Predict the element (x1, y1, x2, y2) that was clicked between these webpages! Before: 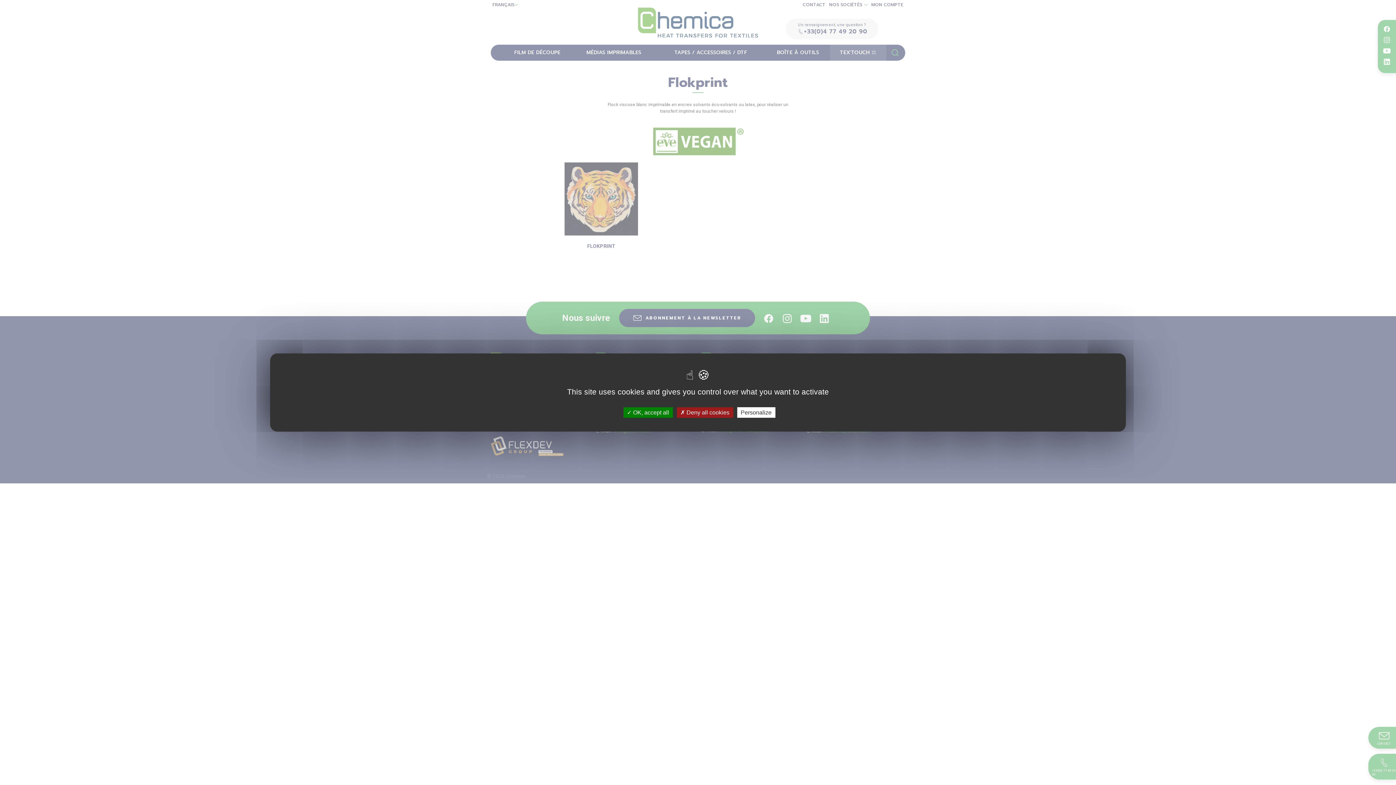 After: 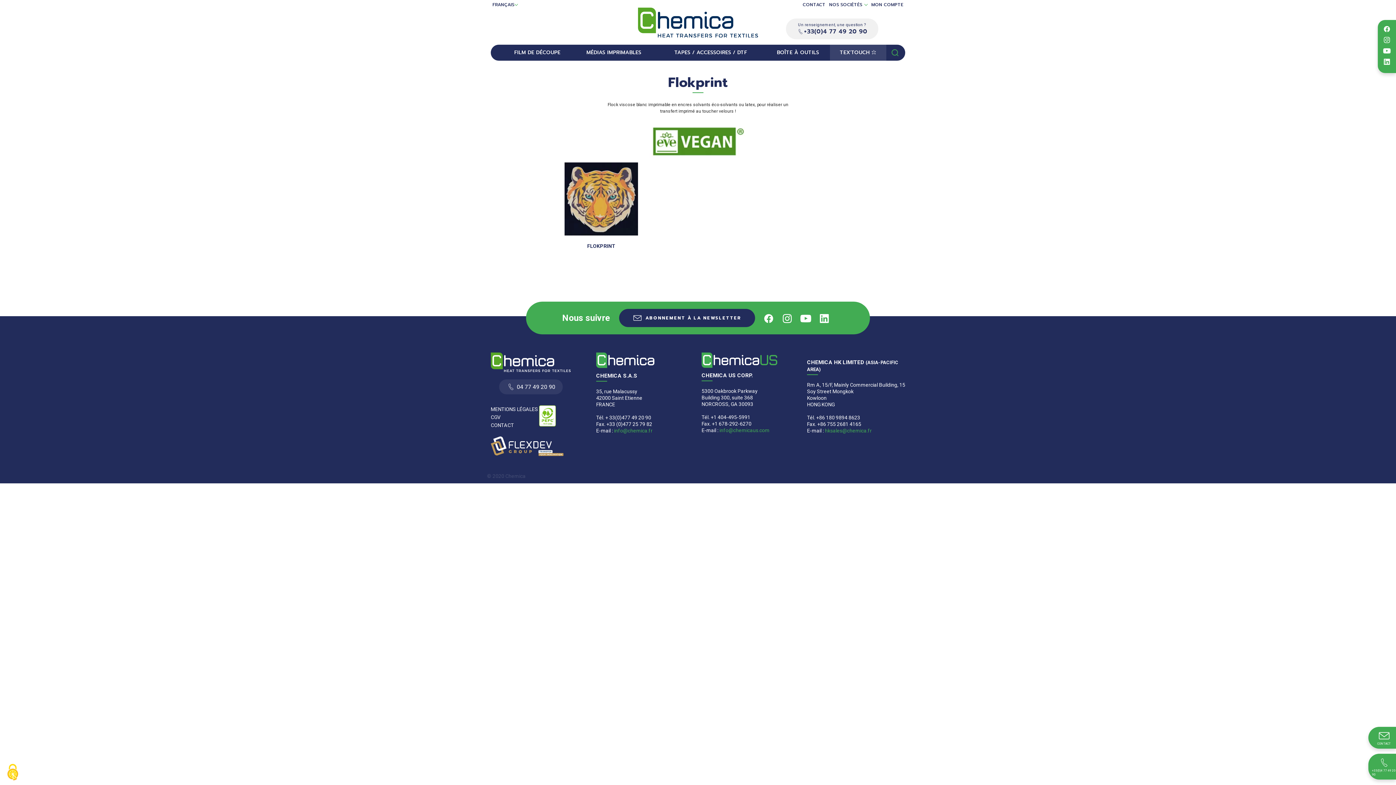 Action: bbox: (623, 407, 672, 418) label:  OK, accept all